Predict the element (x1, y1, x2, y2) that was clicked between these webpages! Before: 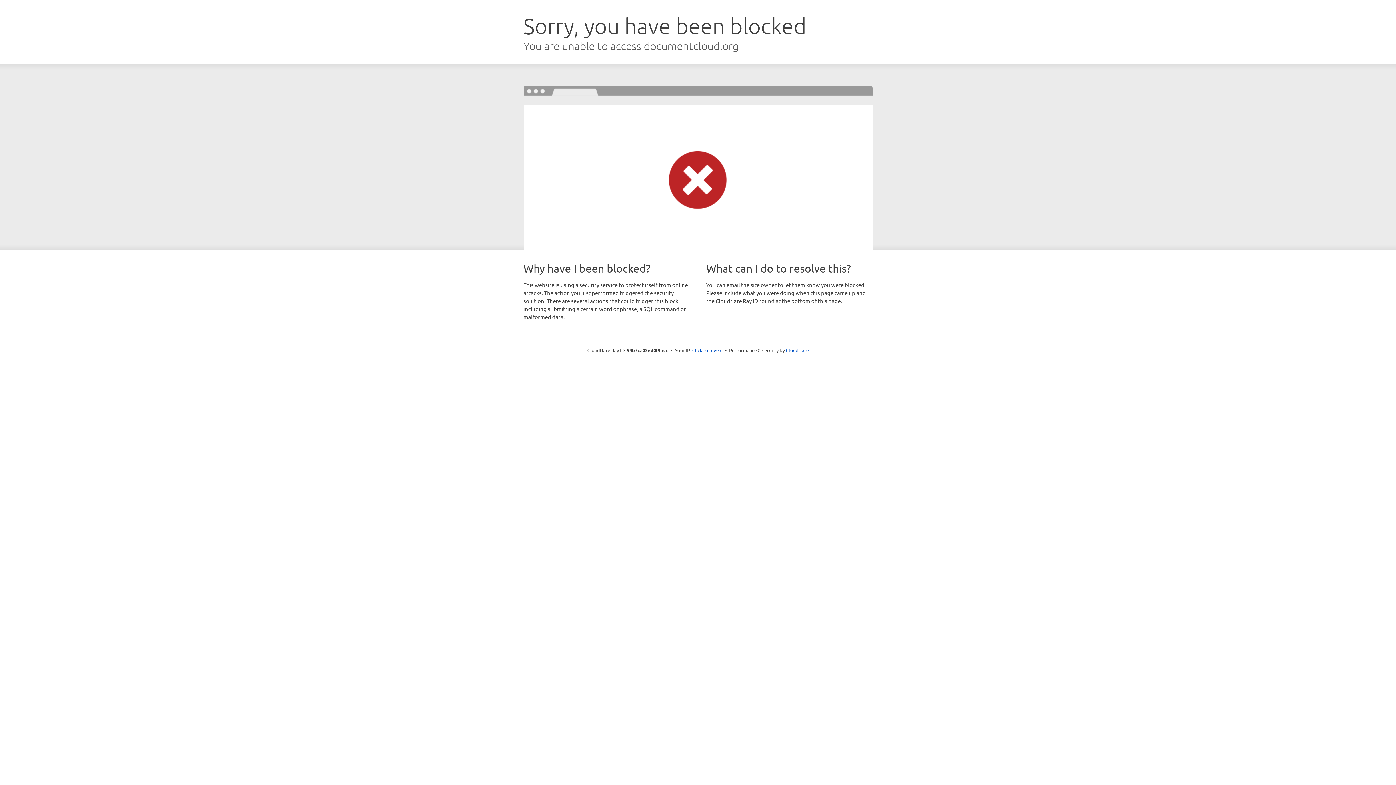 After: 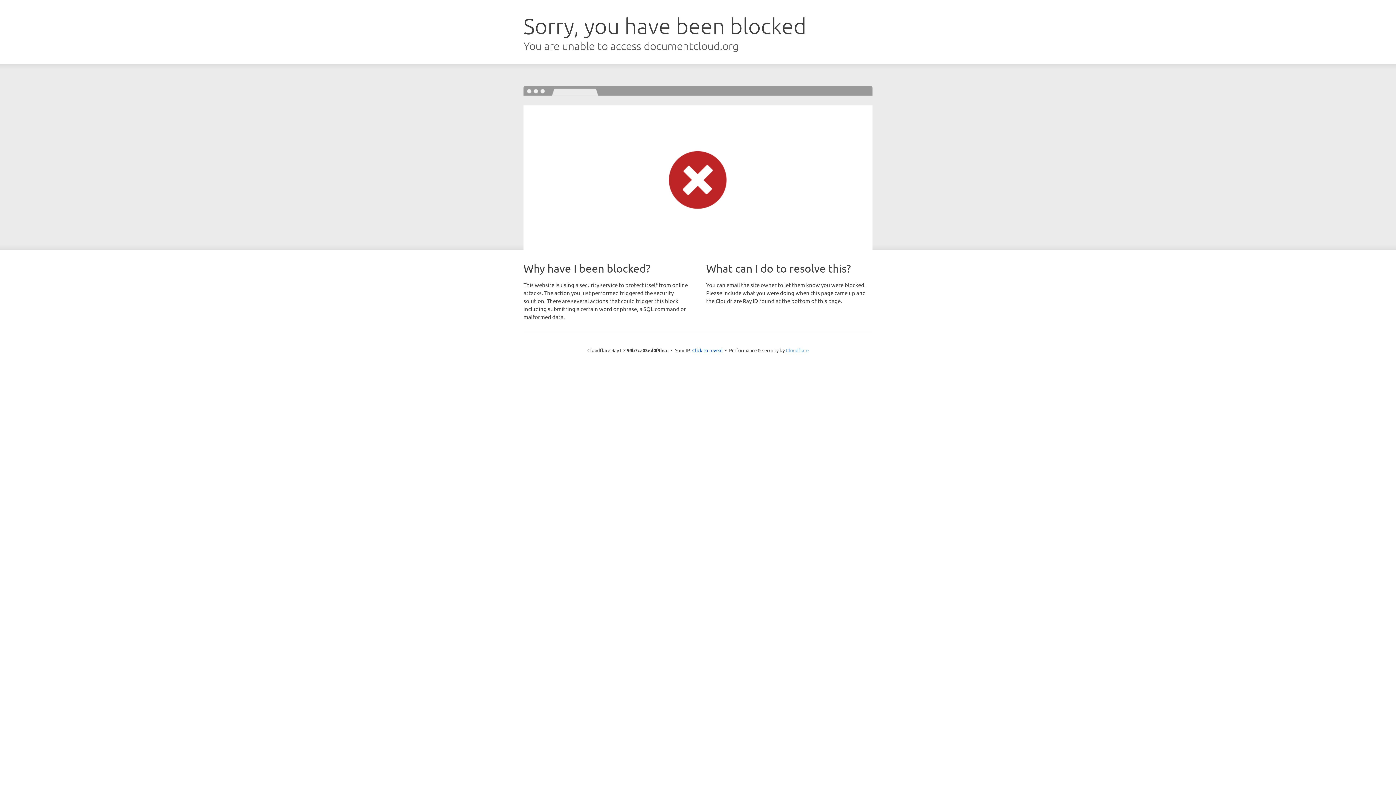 Action: label: Cloudflare bbox: (786, 347, 808, 353)